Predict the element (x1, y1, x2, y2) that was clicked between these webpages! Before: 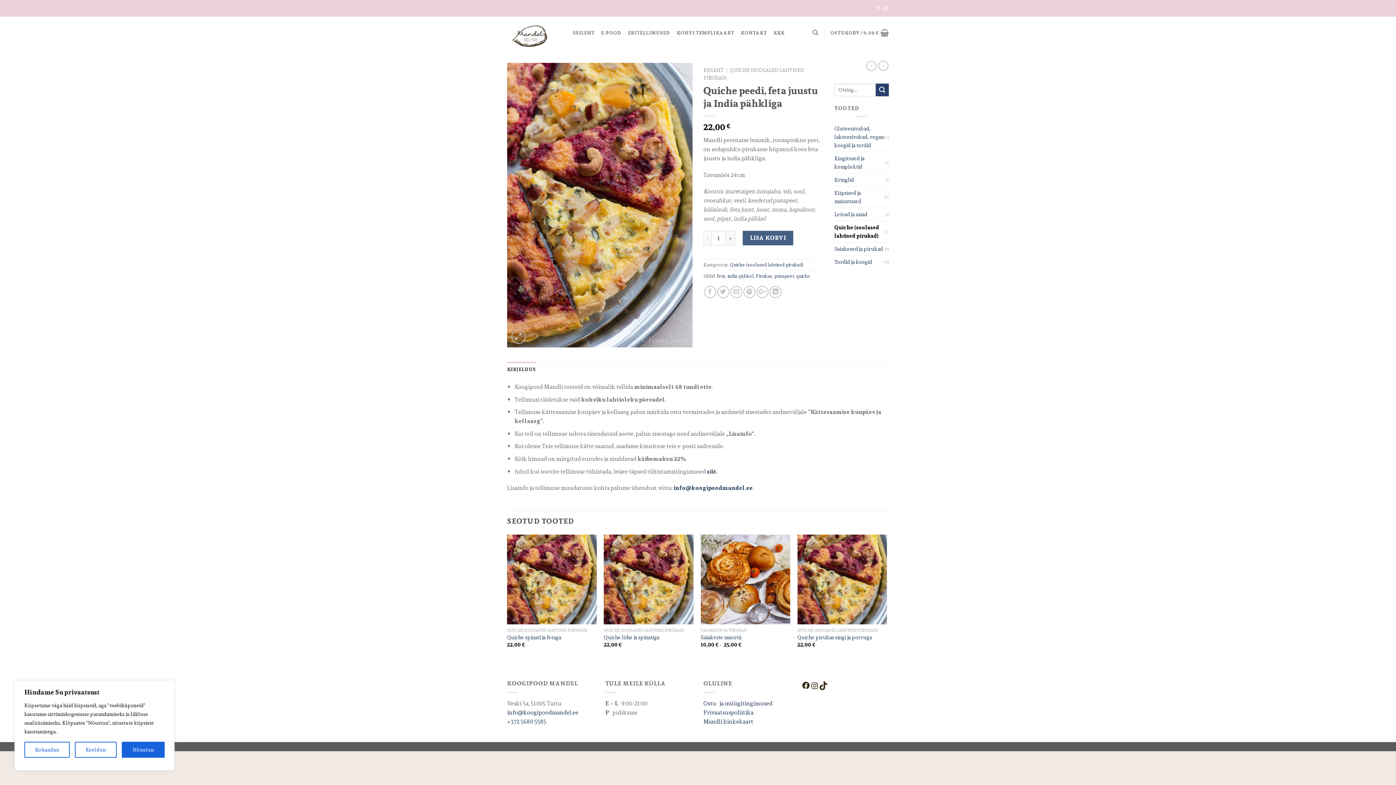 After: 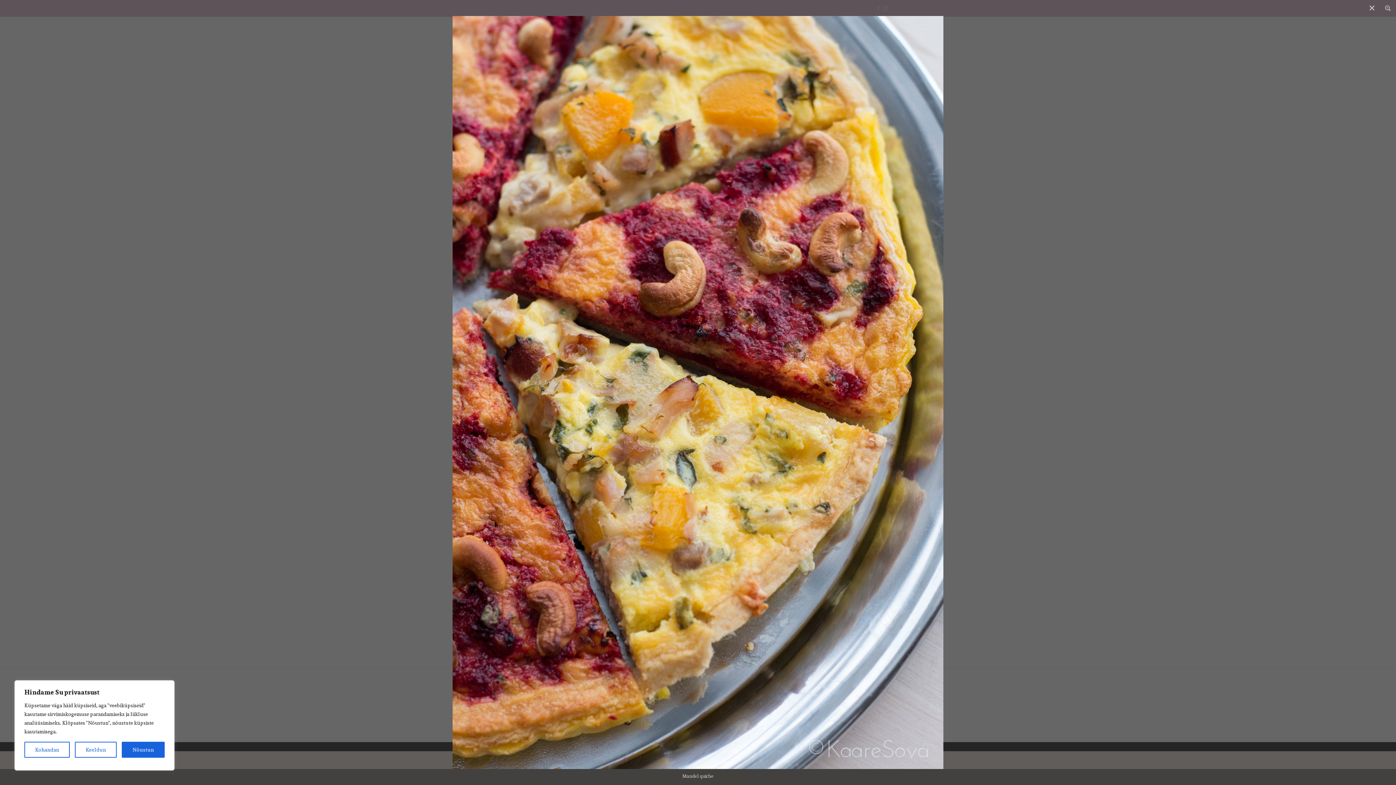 Action: bbox: (507, 200, 692, 209)